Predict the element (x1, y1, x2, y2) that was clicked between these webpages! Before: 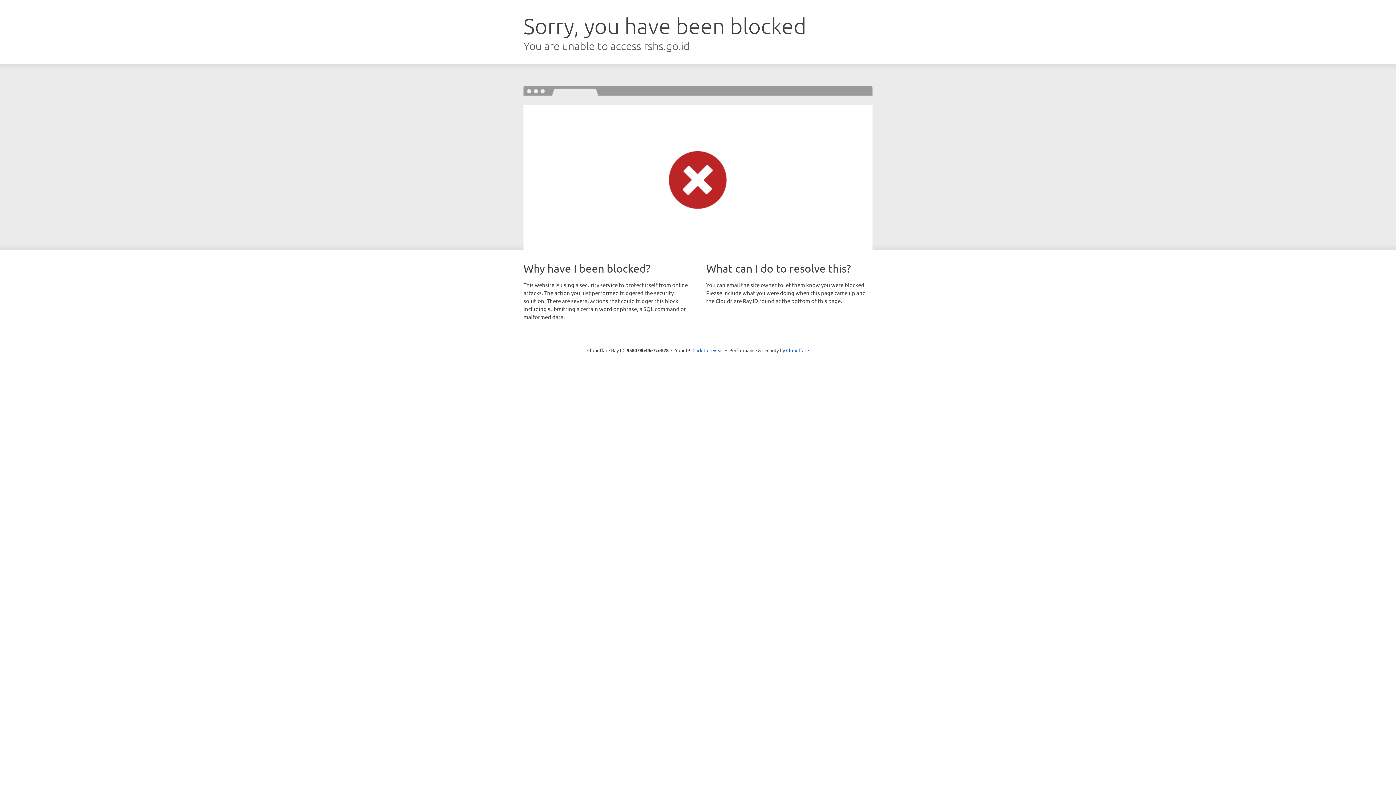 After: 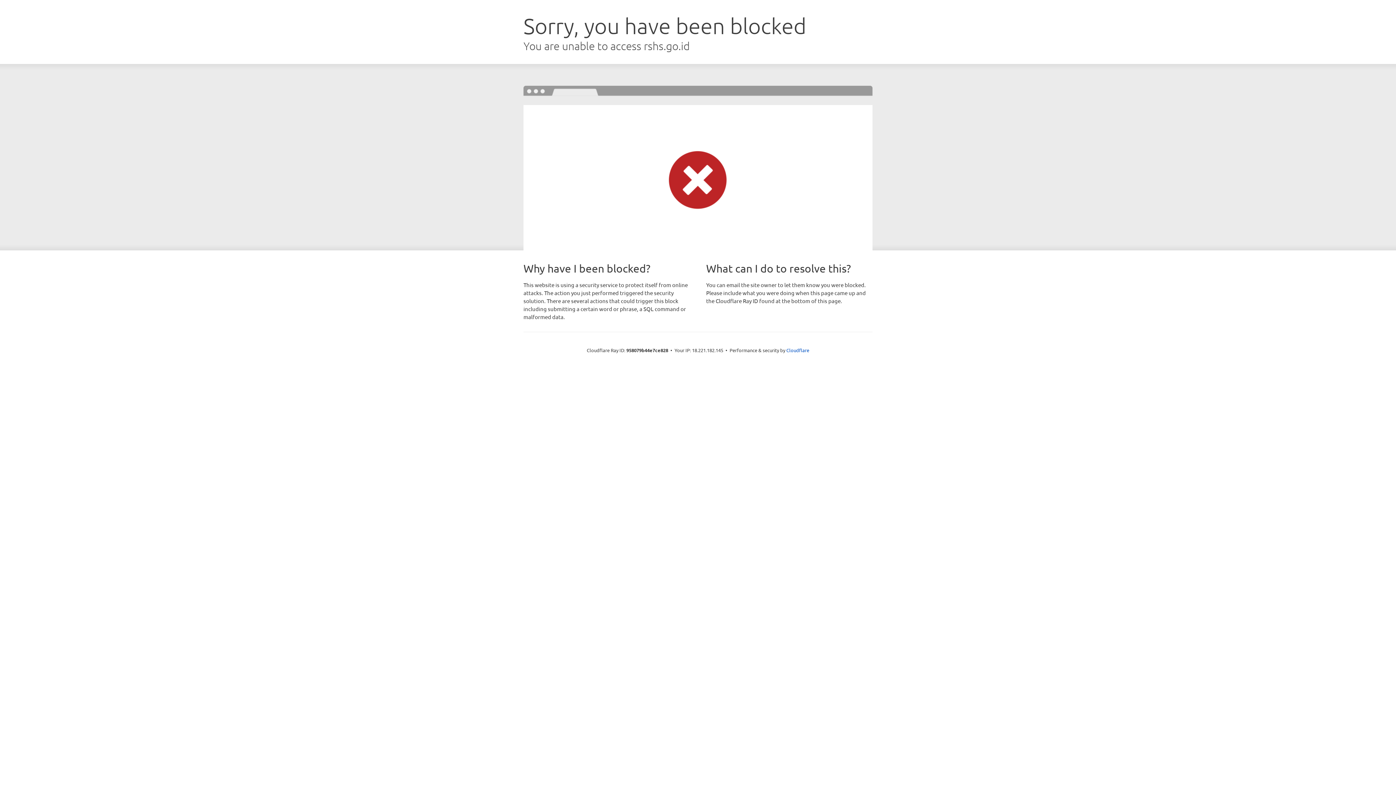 Action: label: Click to reveal bbox: (692, 346, 723, 353)